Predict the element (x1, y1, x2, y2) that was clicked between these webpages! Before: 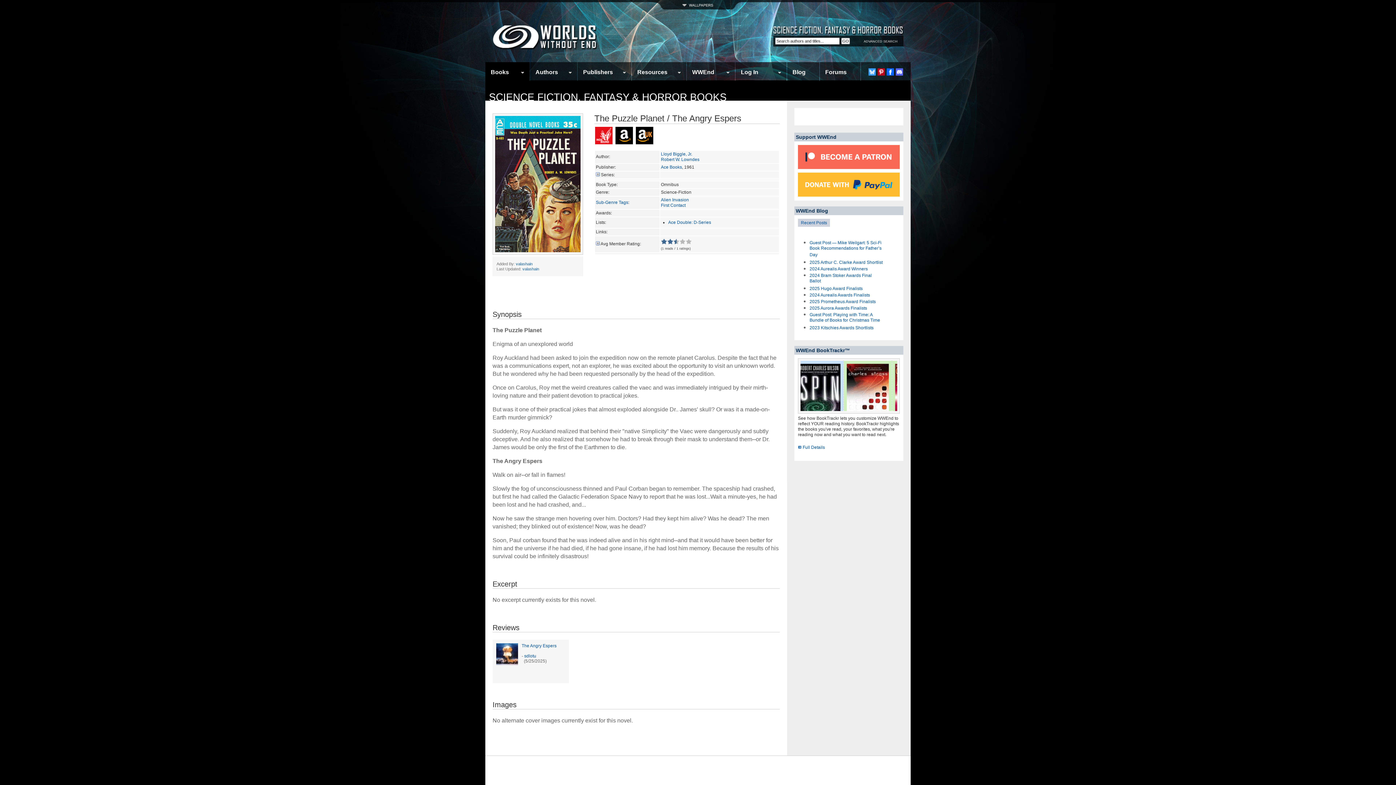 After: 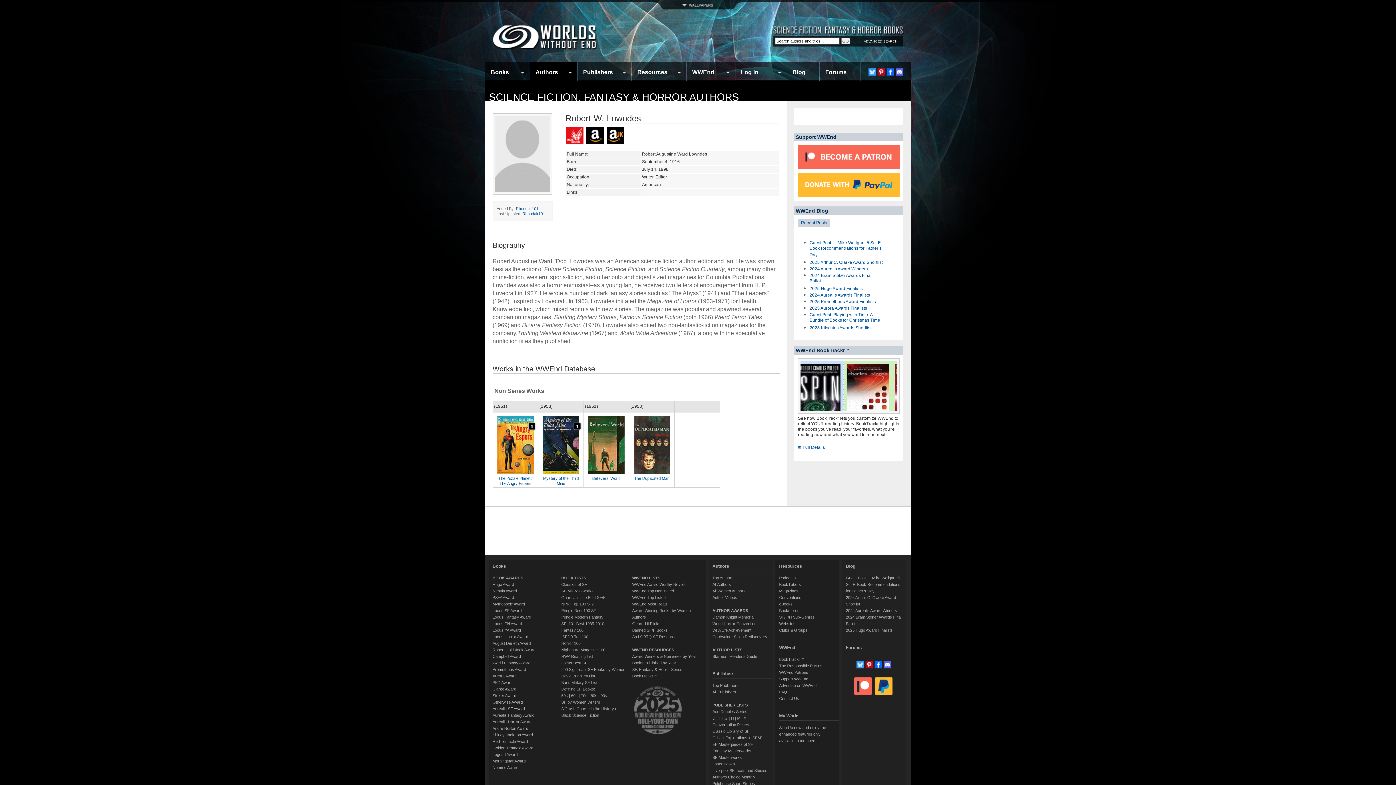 Action: bbox: (661, 157, 699, 162) label: Robert W. Lowndes